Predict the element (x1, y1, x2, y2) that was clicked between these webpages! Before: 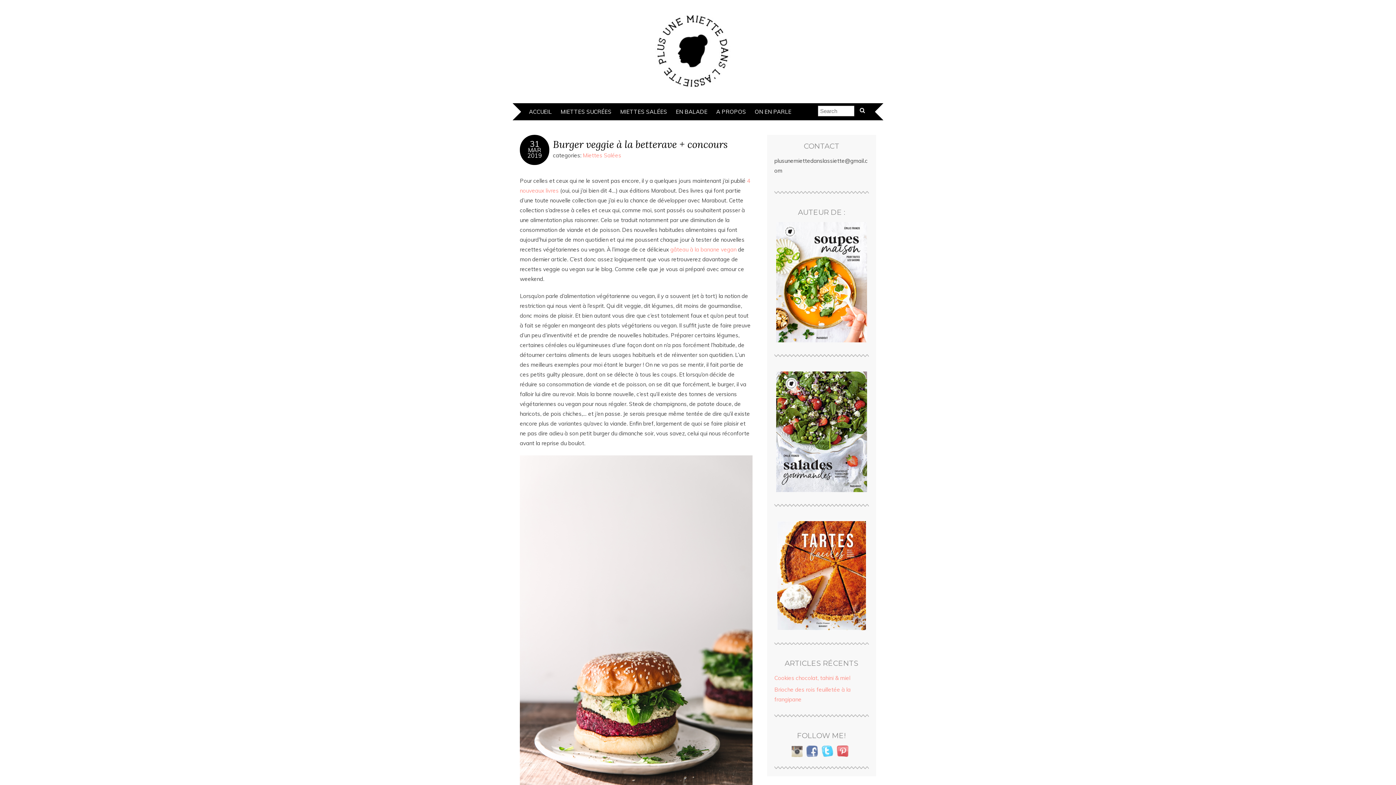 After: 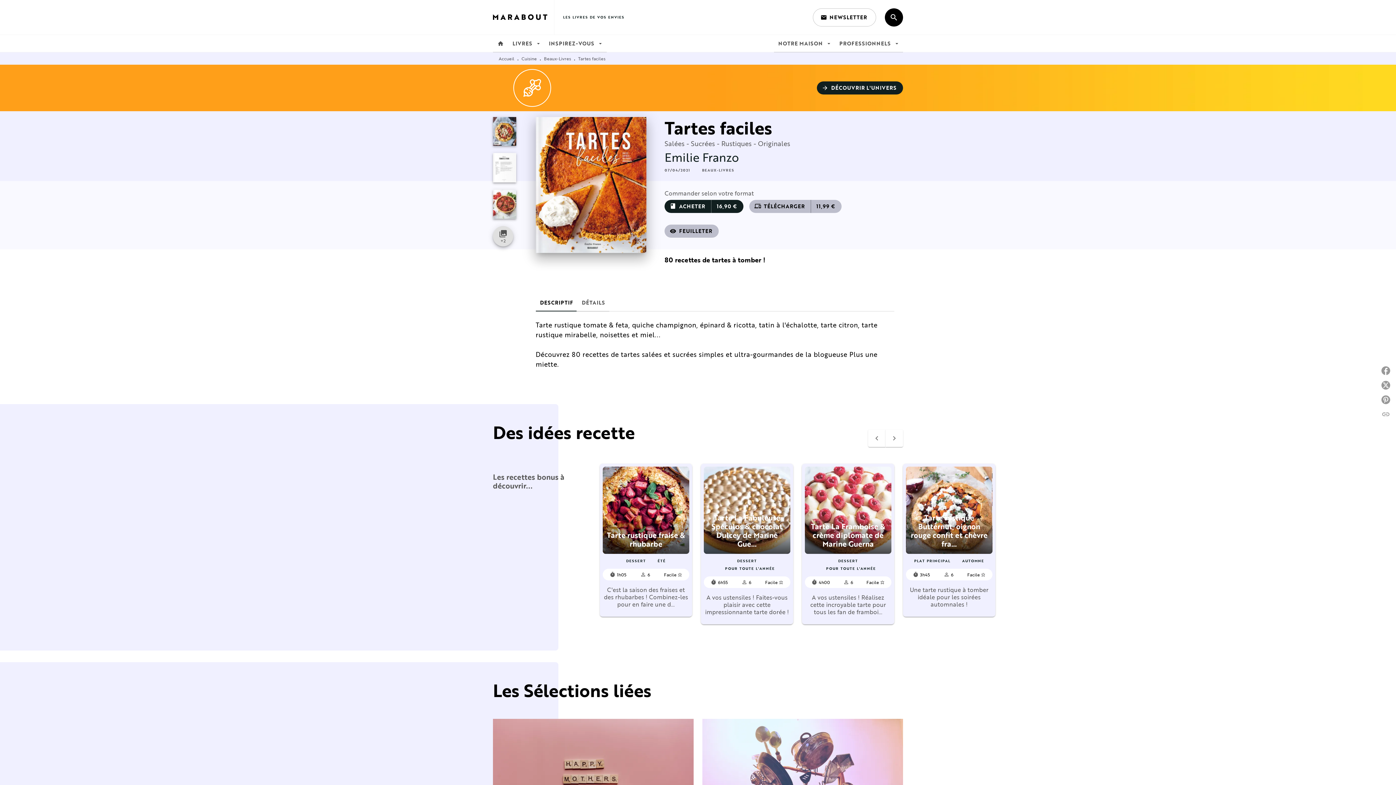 Action: bbox: (774, 521, 869, 630)